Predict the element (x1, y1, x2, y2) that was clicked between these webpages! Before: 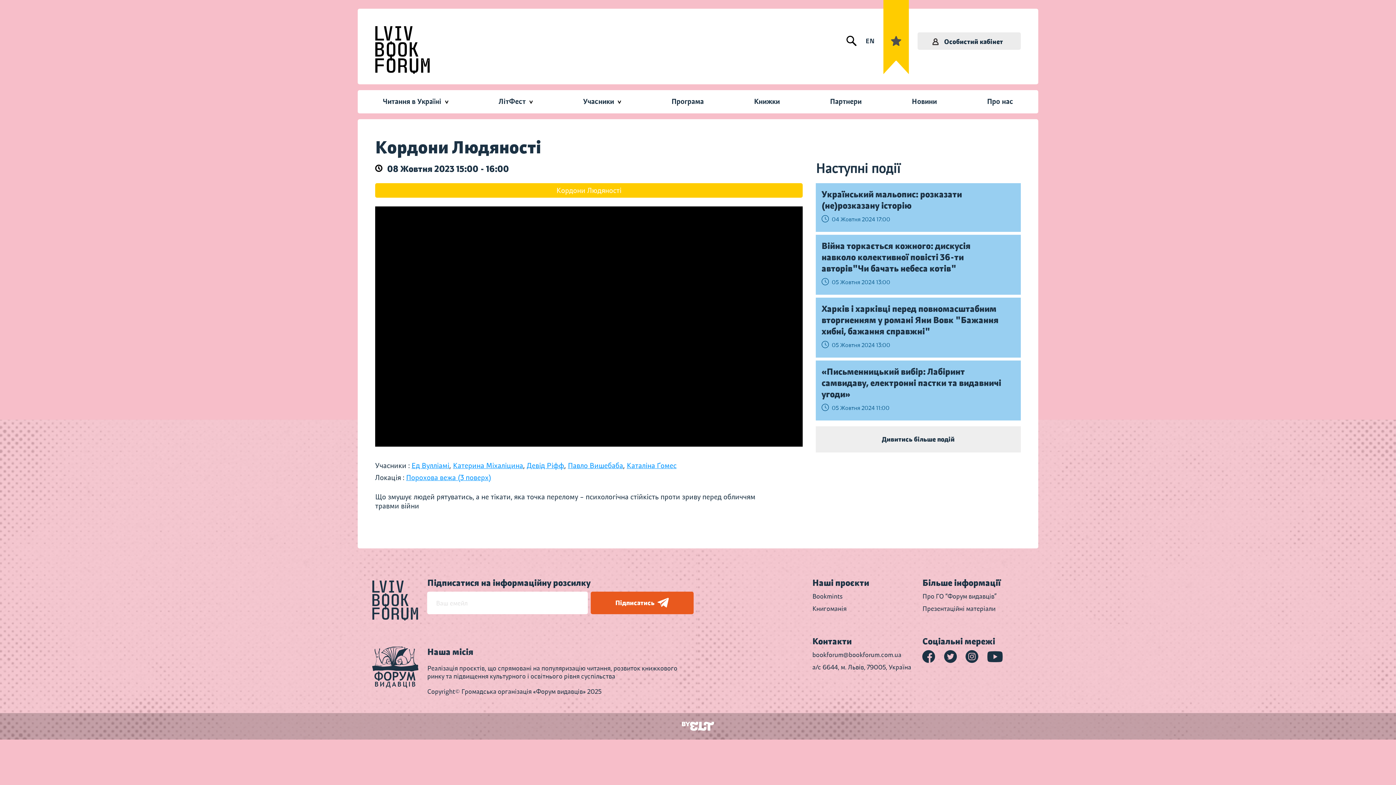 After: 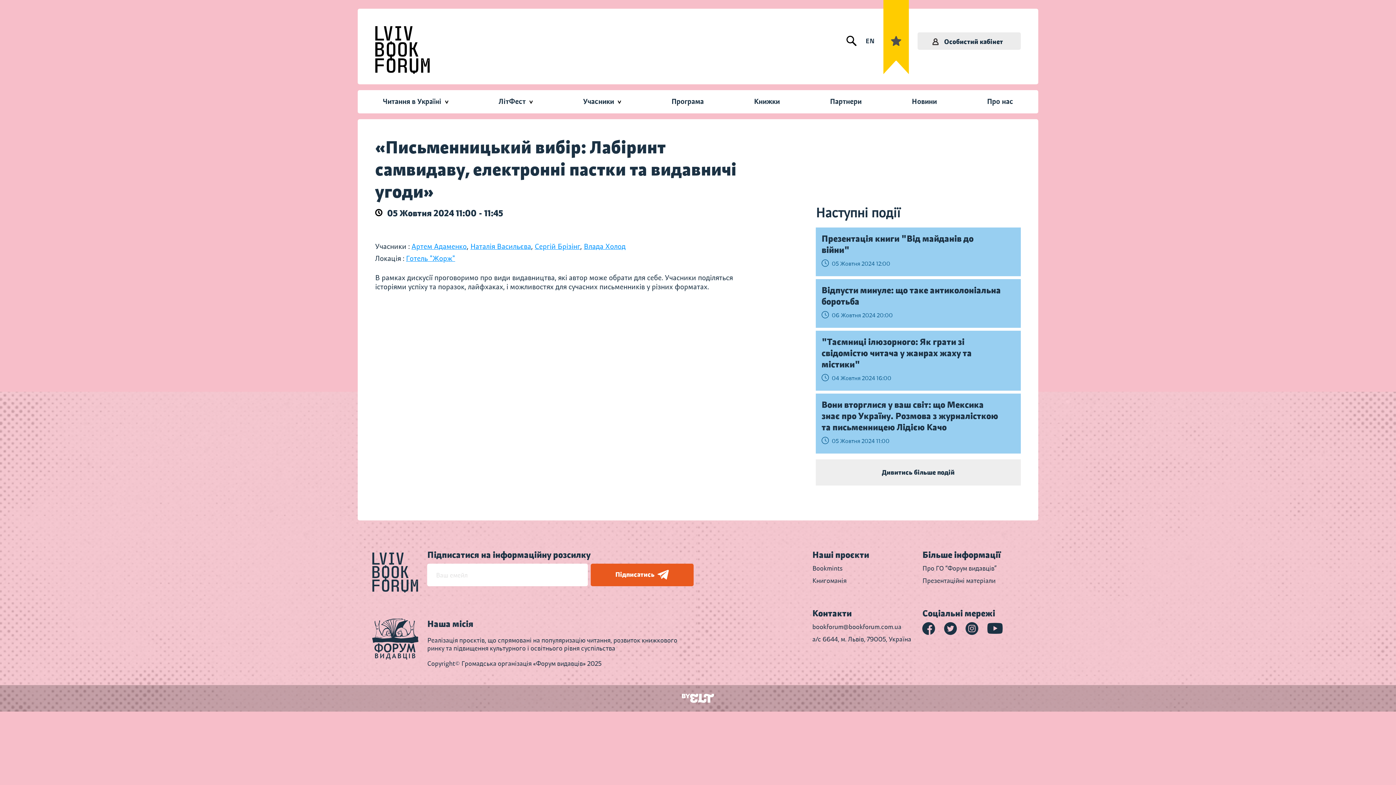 Action: label: «Письменницький вибір: Лабіринт самвидаву, електронні пастки та видавничі угоди»
05 Жовтня 2024 11:00 bbox: (816, 360, 1021, 420)